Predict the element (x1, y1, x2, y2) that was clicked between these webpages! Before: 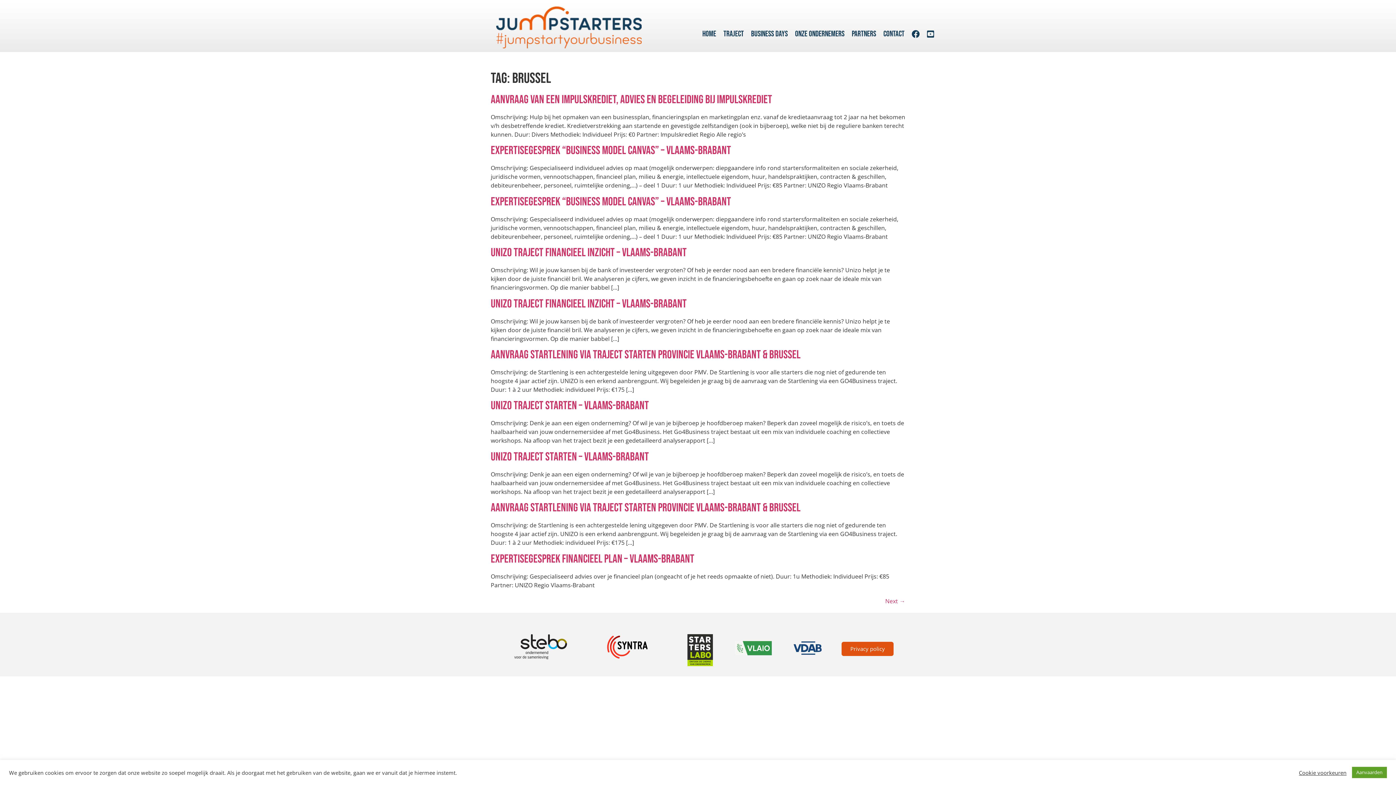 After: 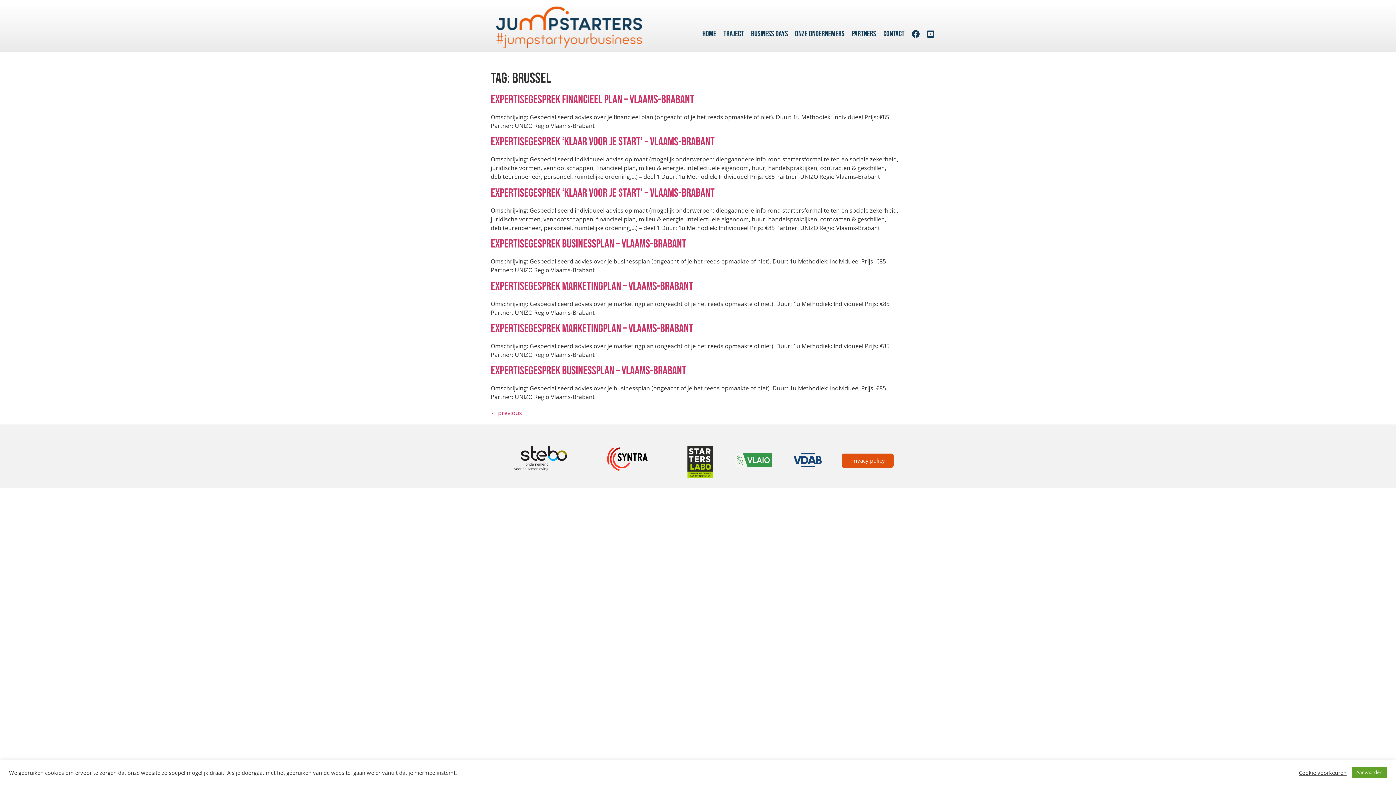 Action: bbox: (885, 597, 905, 605) label: Next →